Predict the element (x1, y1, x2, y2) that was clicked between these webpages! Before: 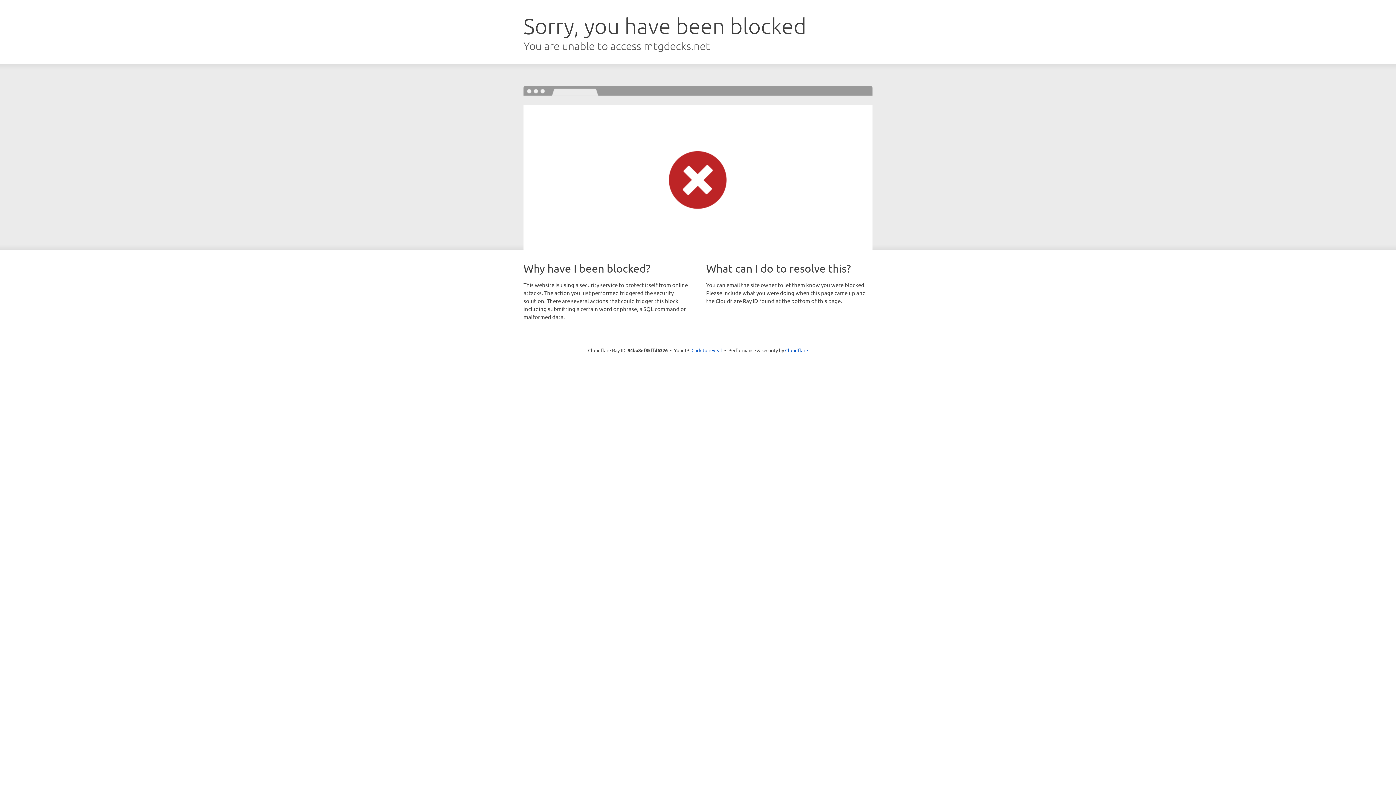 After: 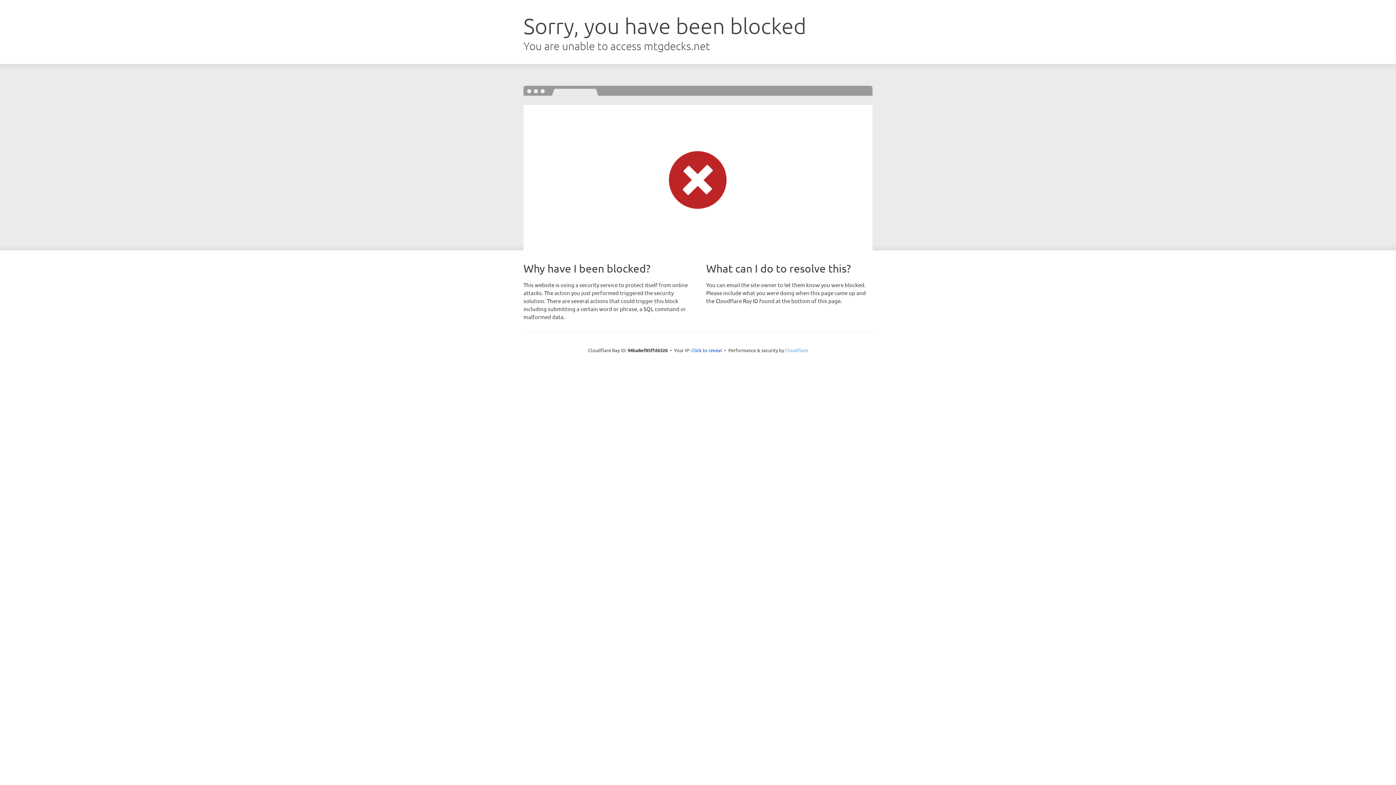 Action: label: Cloudflare bbox: (785, 347, 808, 353)